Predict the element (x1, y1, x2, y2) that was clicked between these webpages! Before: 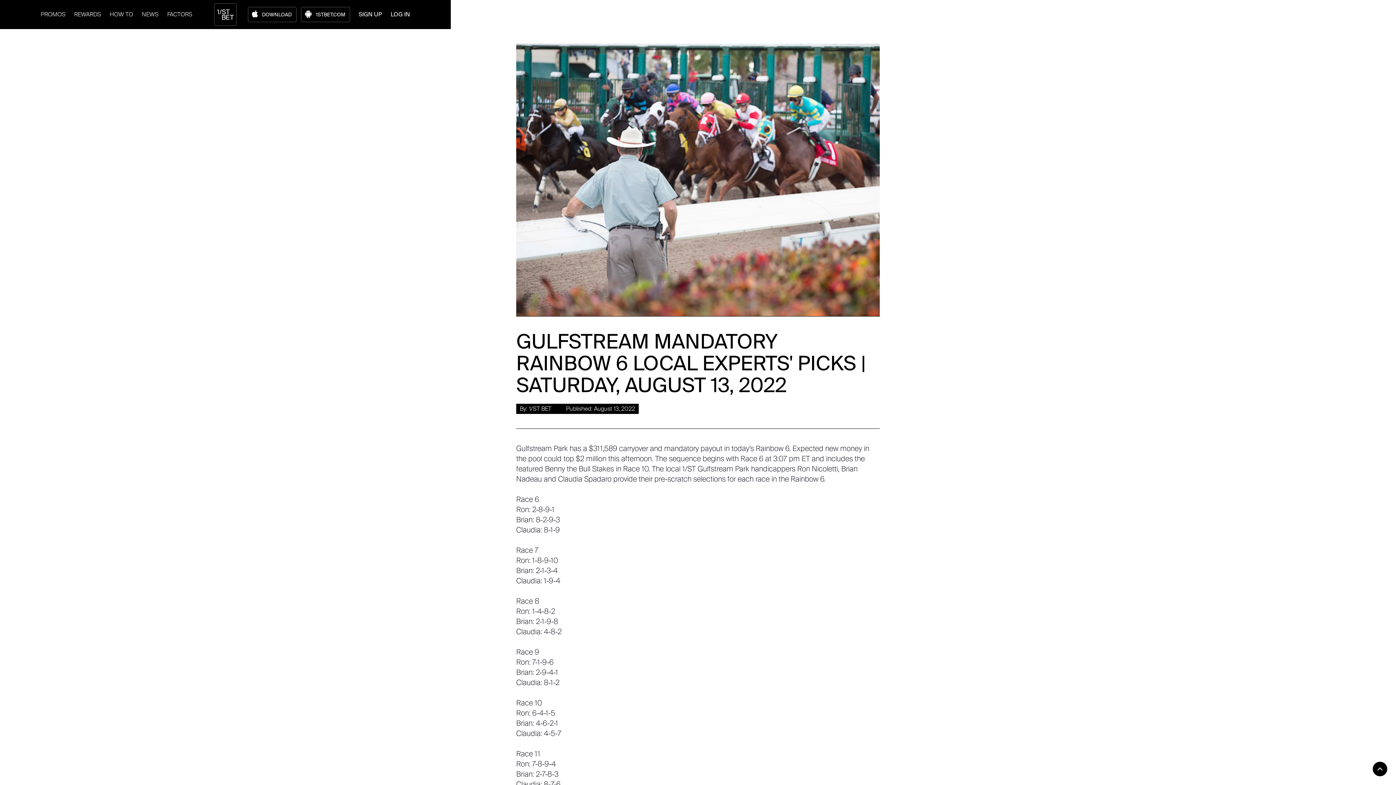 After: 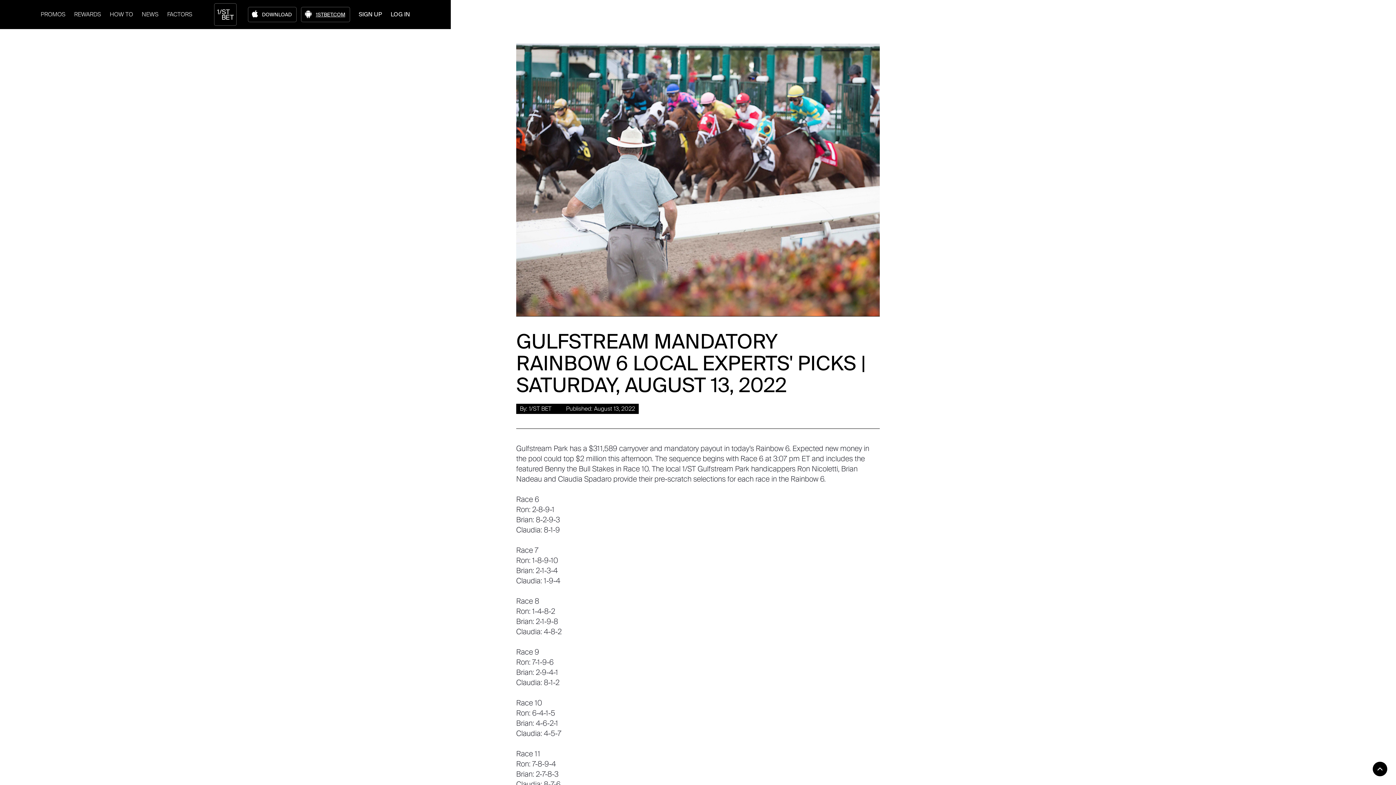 Action: bbox: (300, 6, 350, 22) label: 1STBET.COM